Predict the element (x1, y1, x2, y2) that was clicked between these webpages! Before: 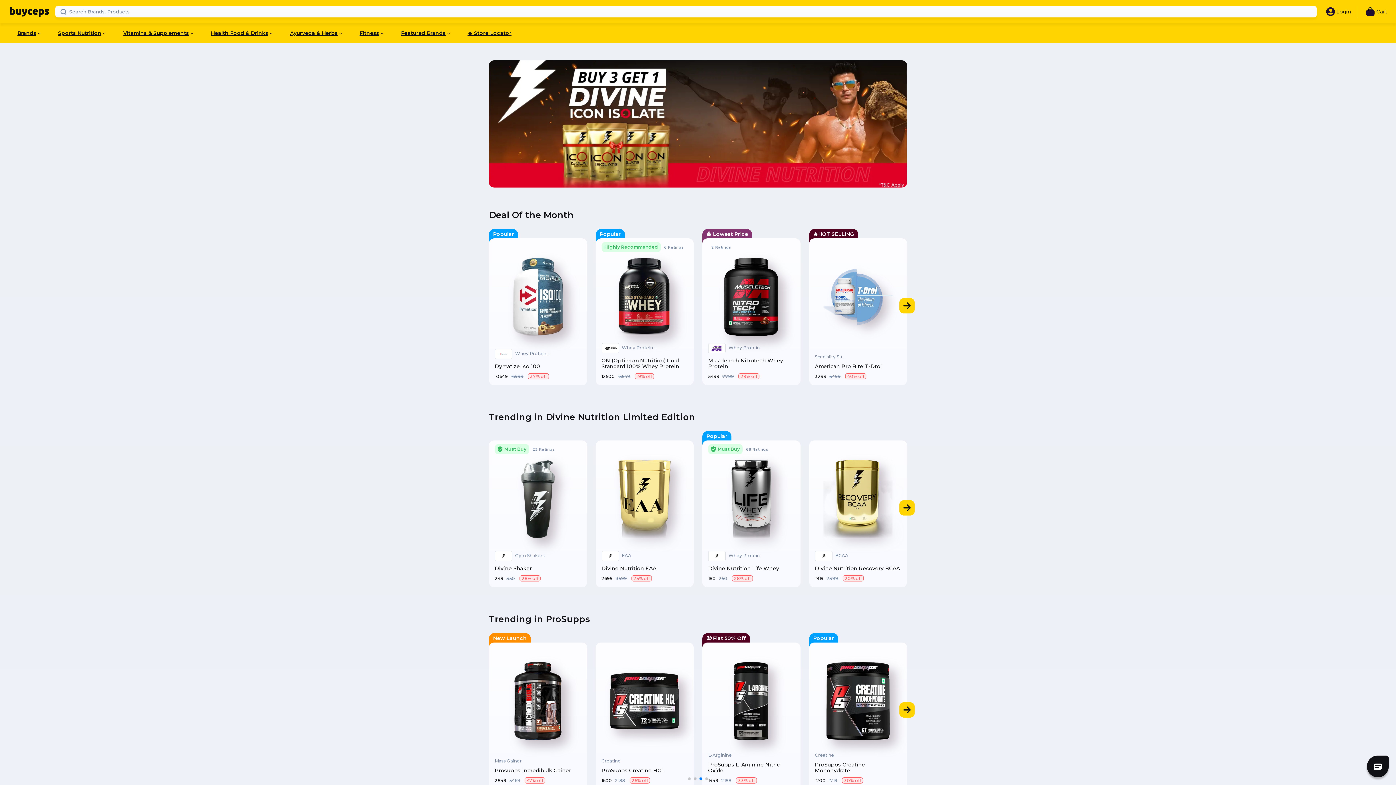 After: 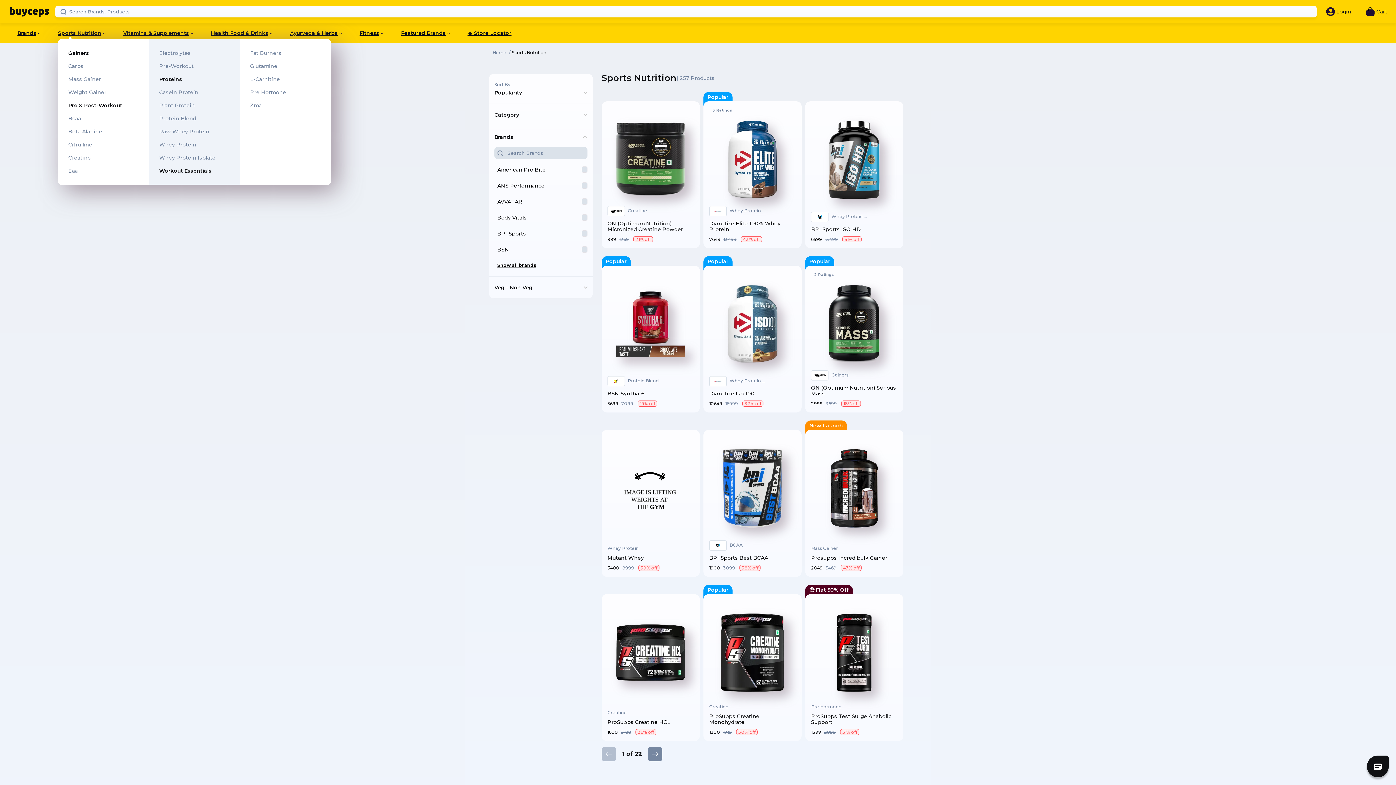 Action: bbox: (58, 29, 101, 36) label: Sports Nutrition